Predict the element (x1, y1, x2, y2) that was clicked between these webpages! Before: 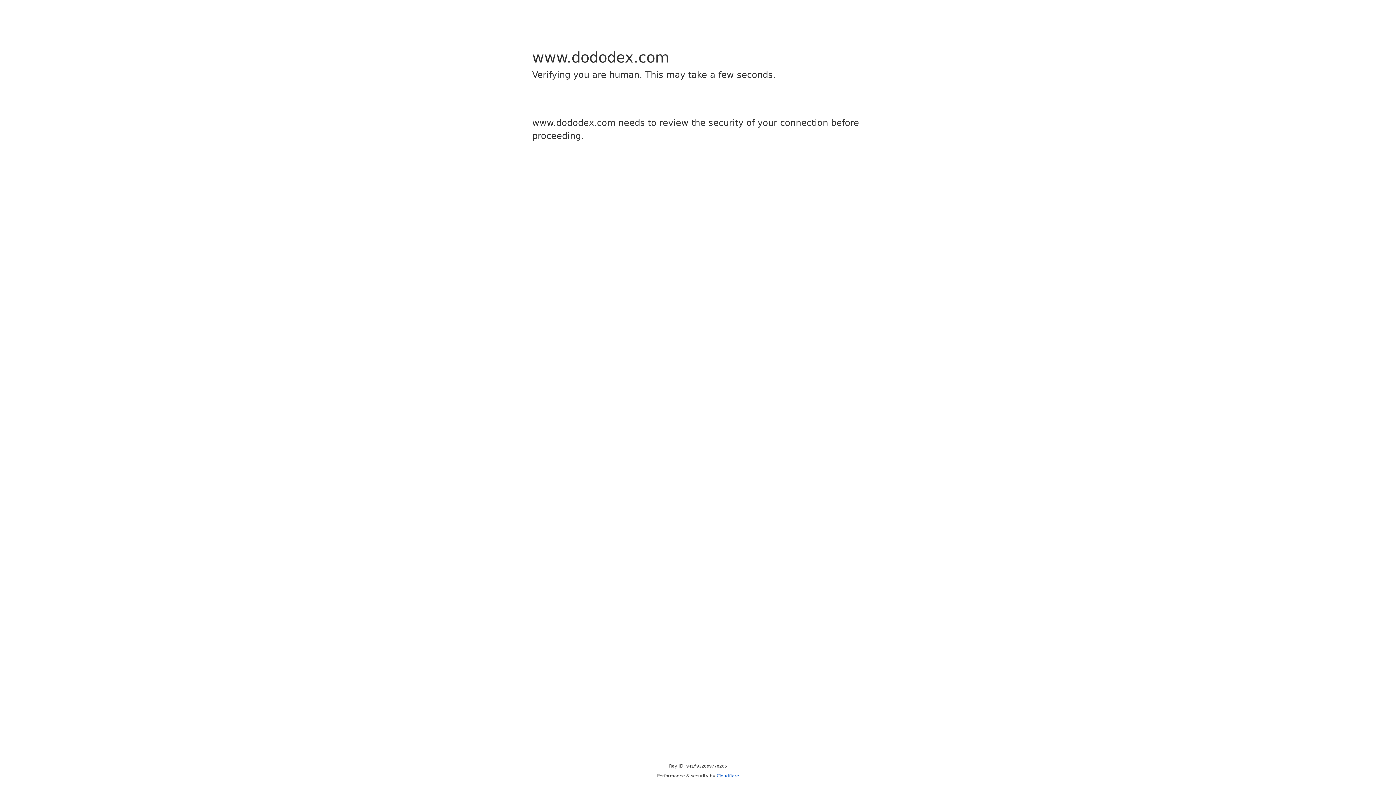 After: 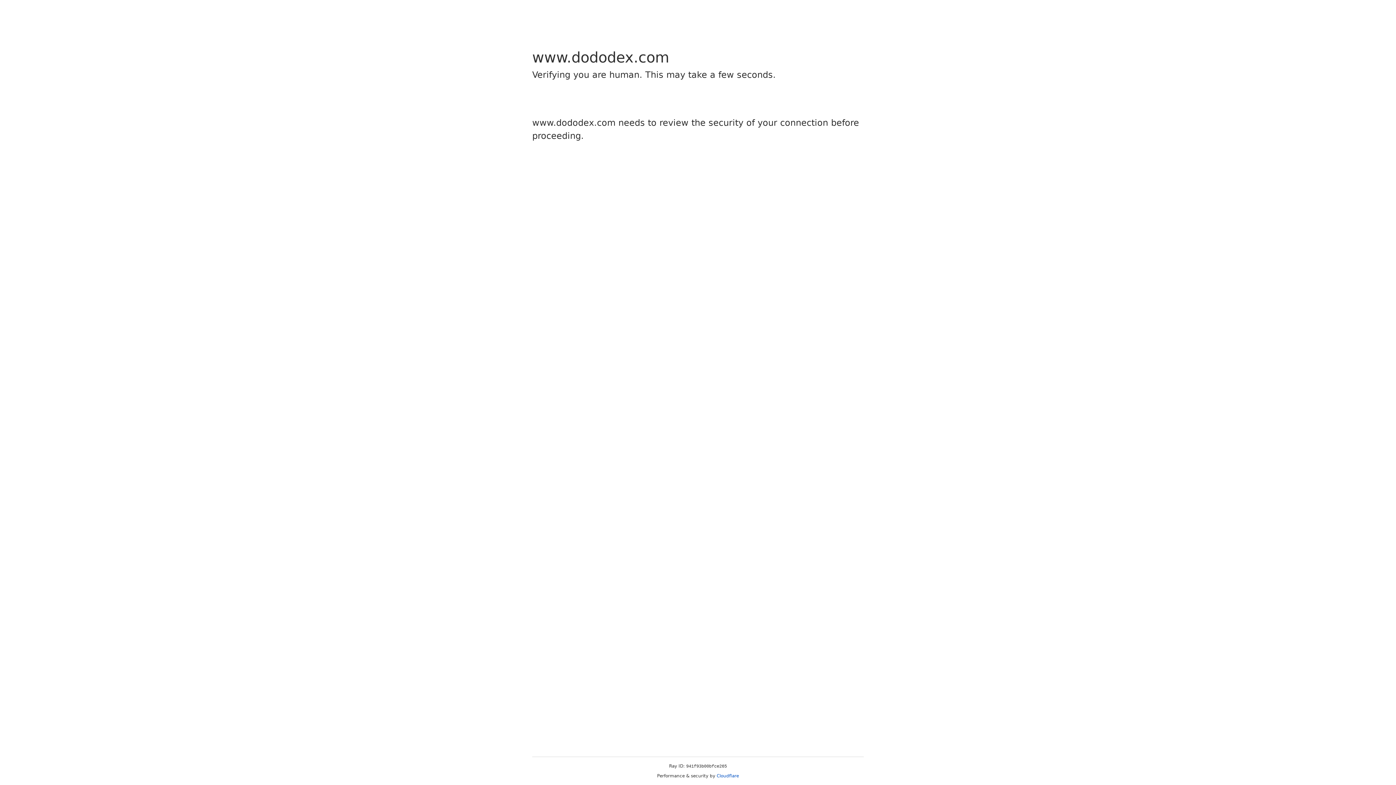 Action: label: Cloudflare bbox: (716, 773, 739, 778)